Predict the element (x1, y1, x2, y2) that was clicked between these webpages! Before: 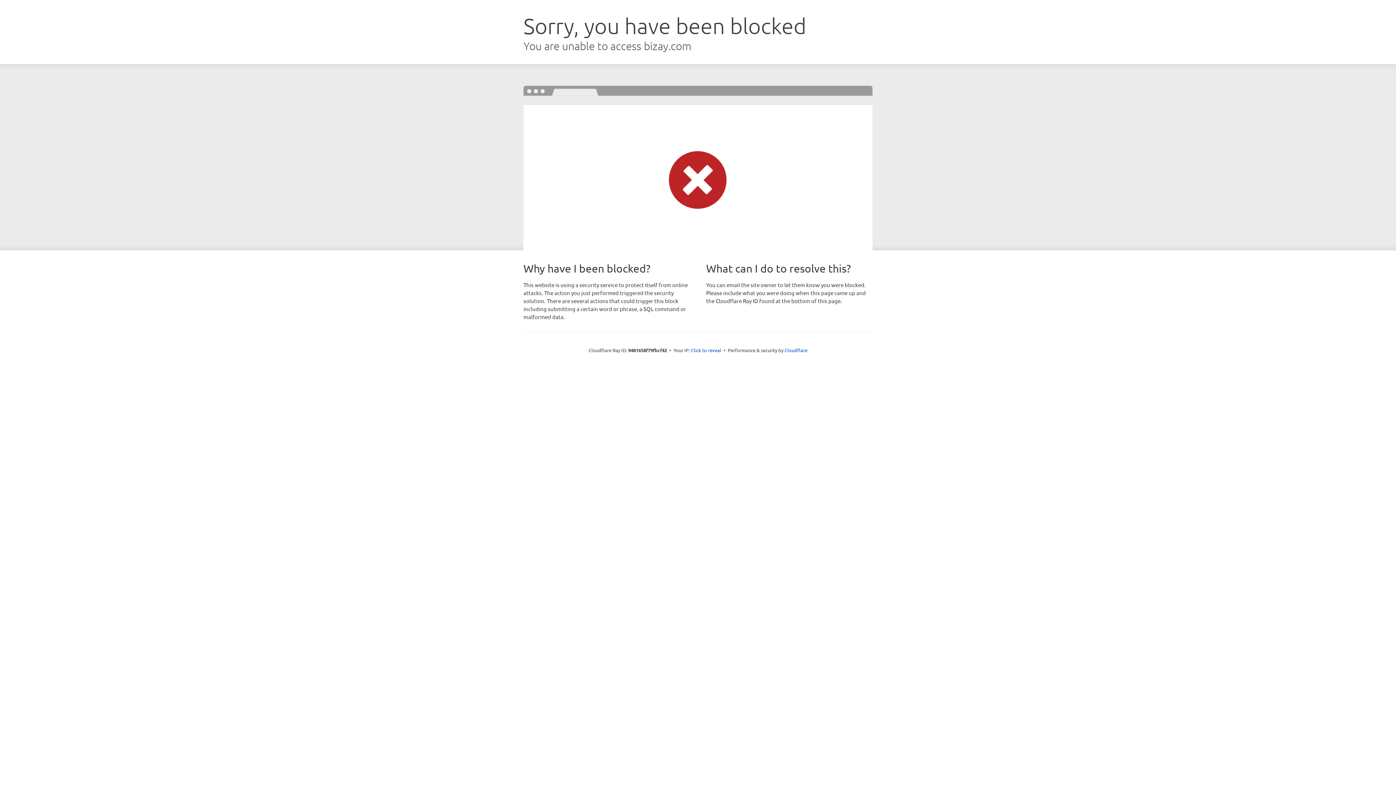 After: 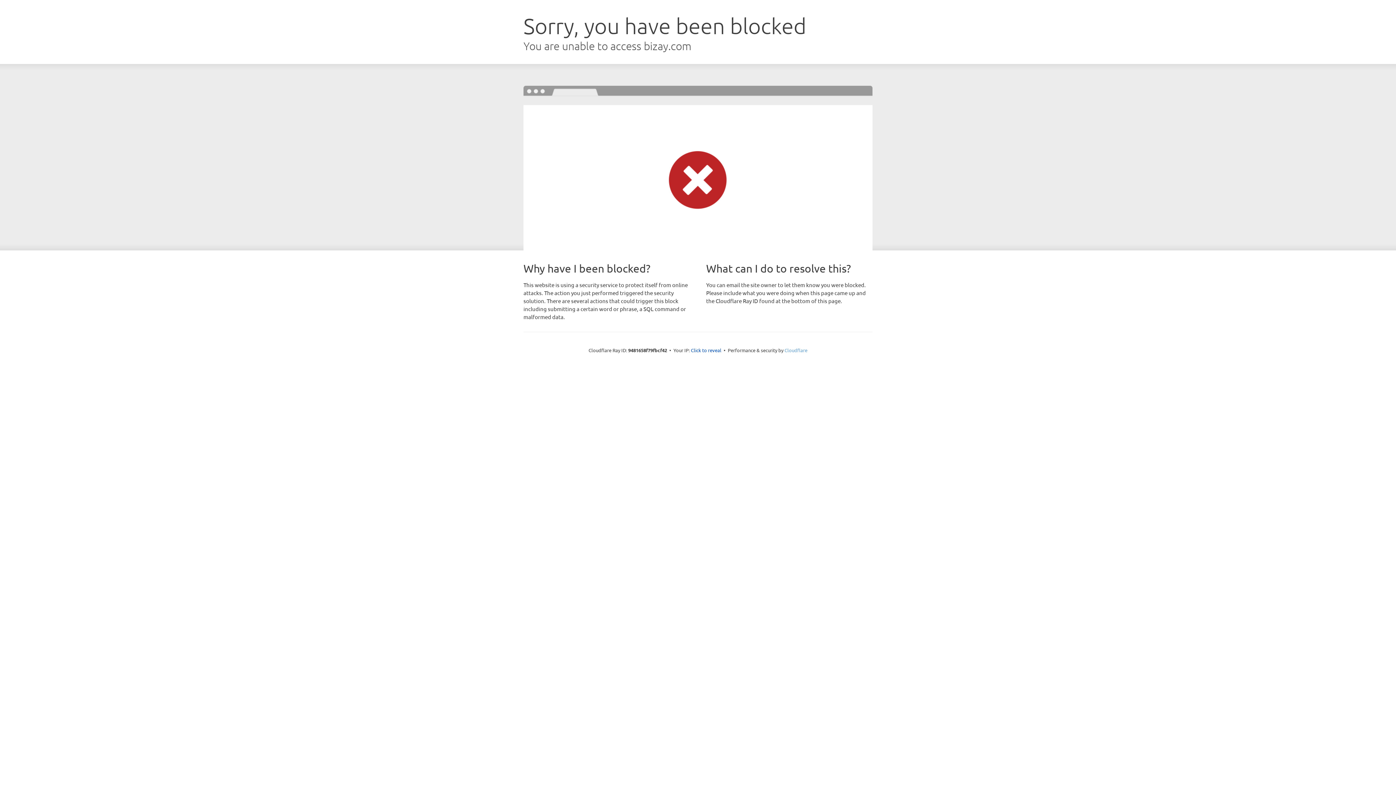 Action: bbox: (784, 347, 807, 353) label: Cloudflare